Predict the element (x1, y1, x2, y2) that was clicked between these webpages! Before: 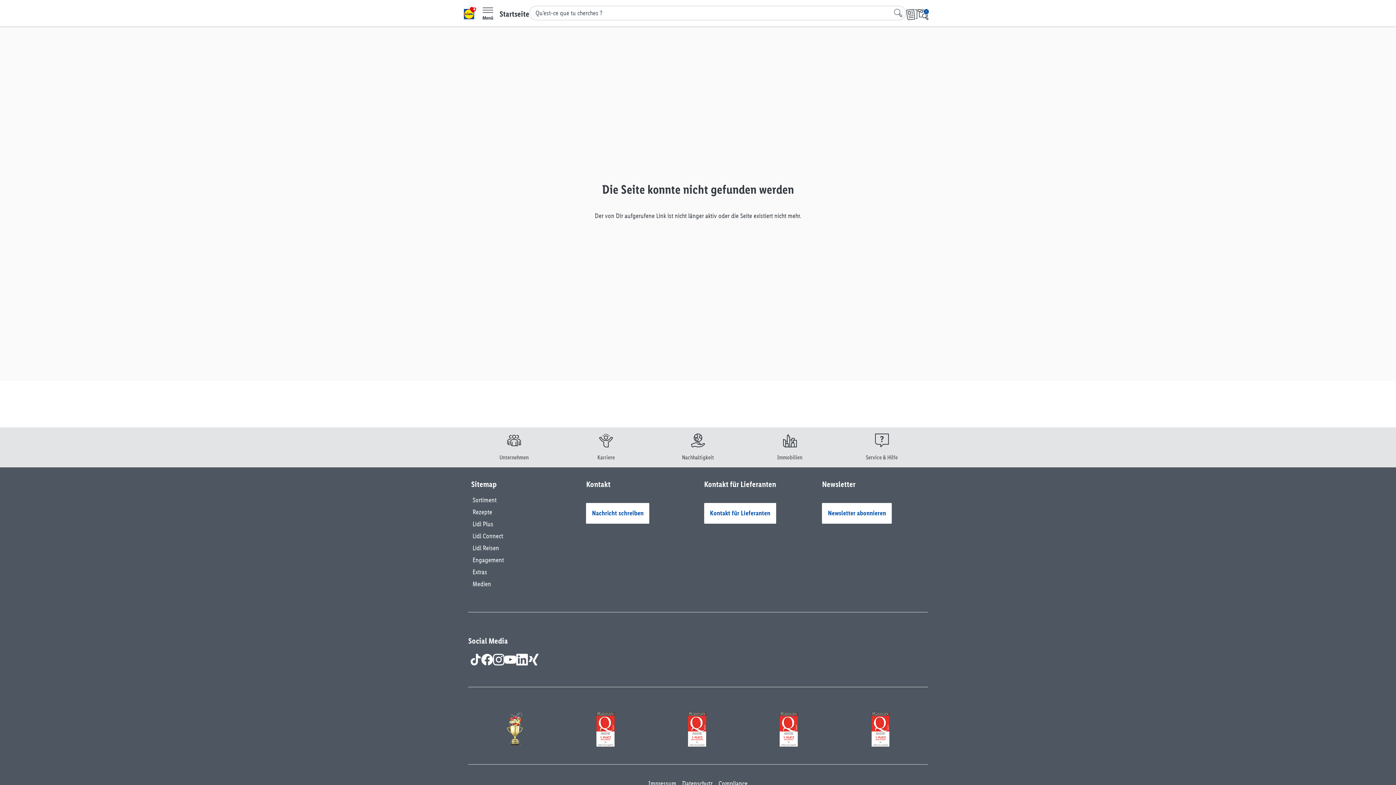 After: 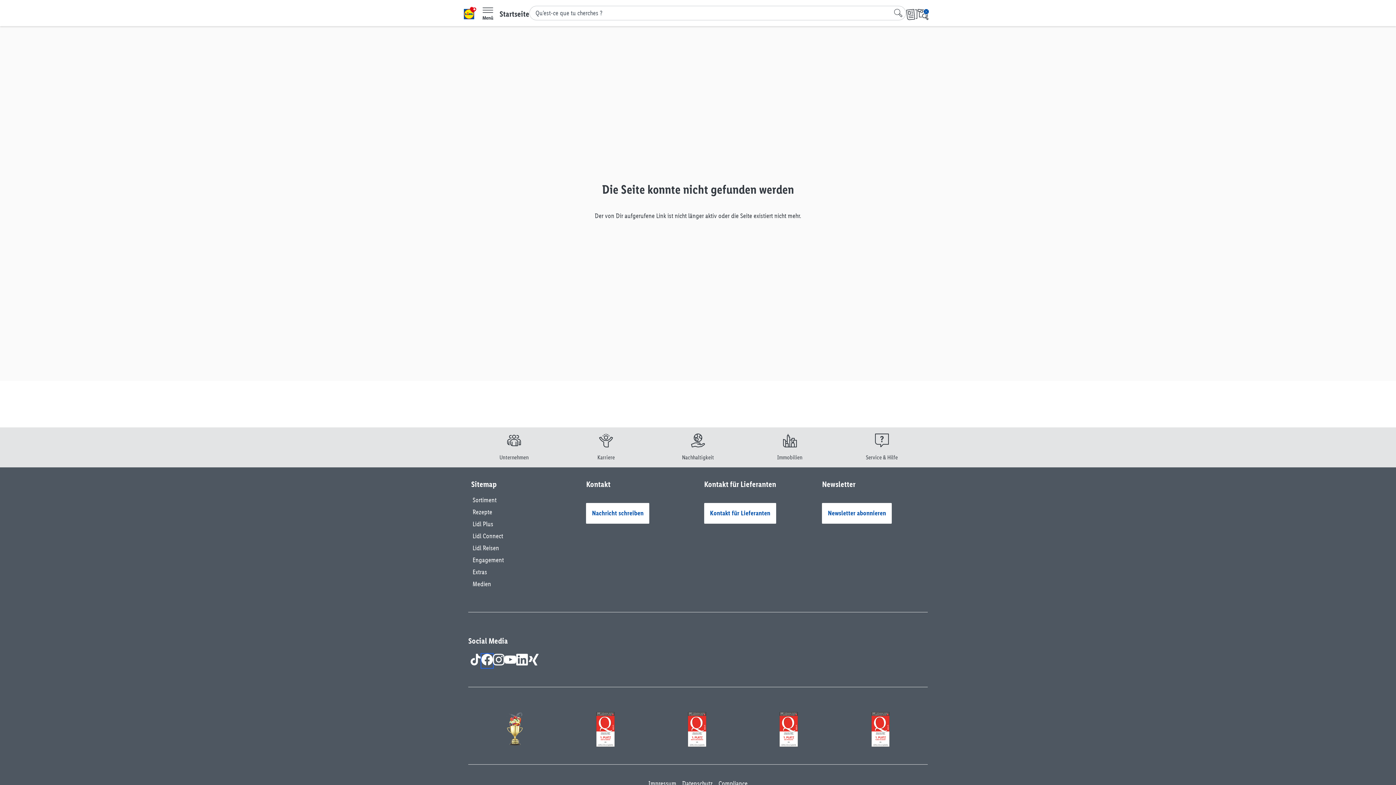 Action: bbox: (481, 654, 493, 668)